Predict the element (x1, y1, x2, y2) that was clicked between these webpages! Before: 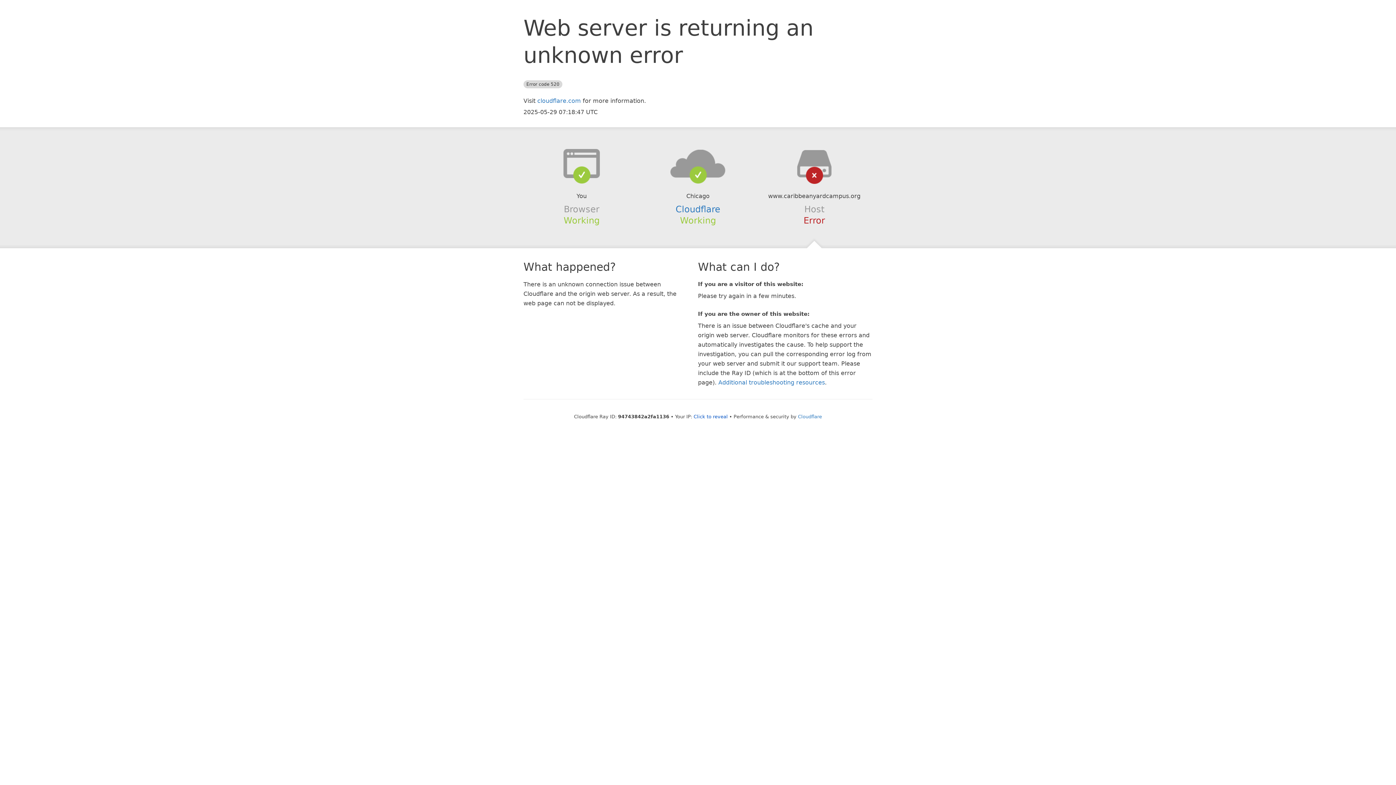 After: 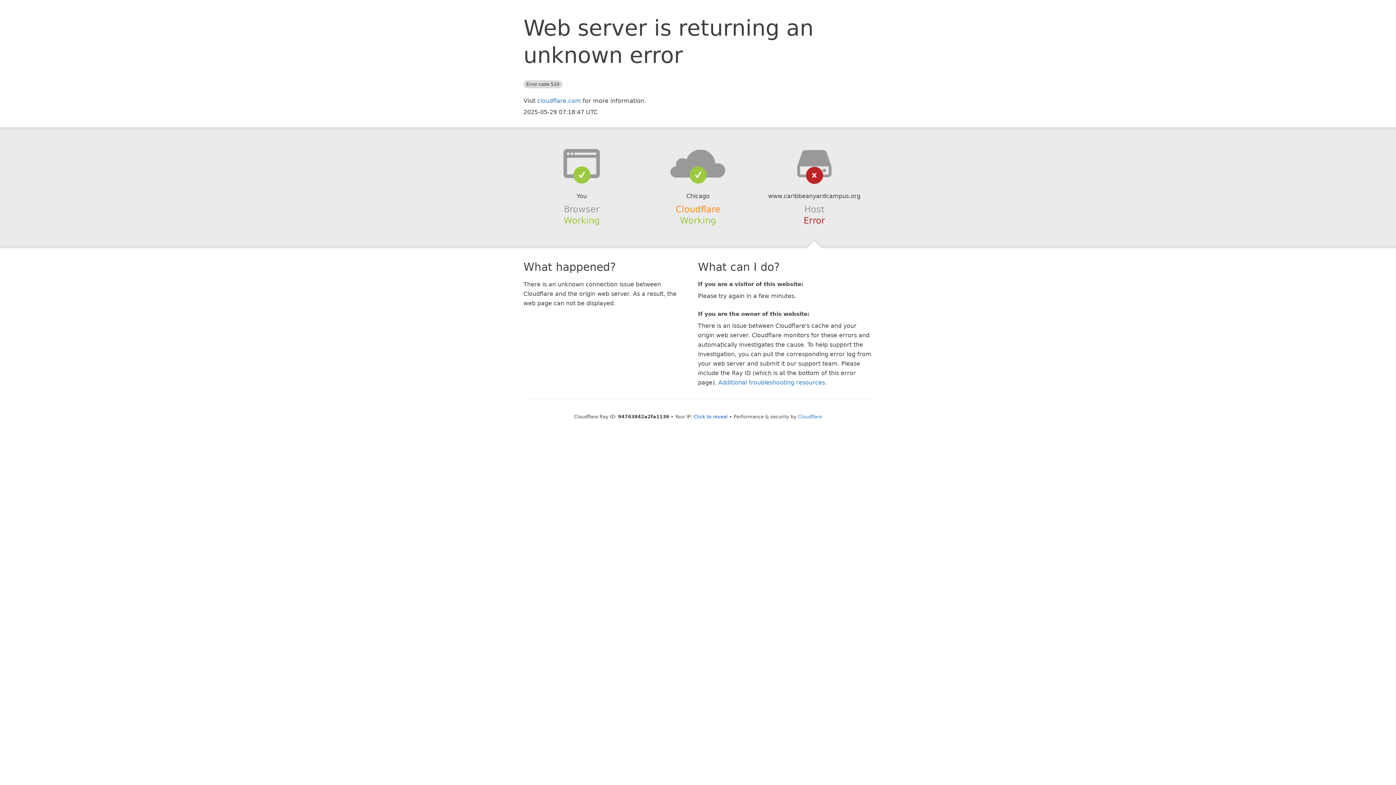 Action: bbox: (675, 204, 720, 214) label: Cloudflare